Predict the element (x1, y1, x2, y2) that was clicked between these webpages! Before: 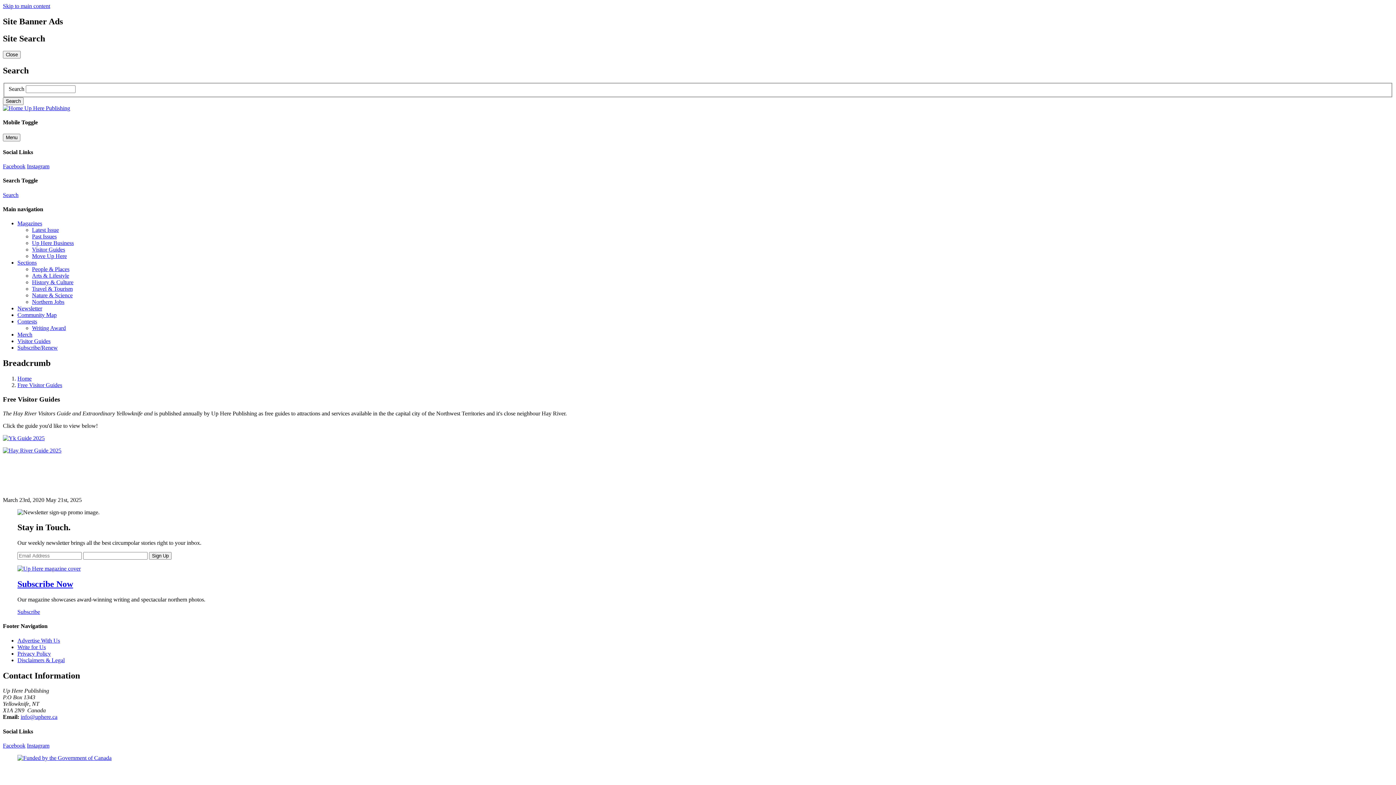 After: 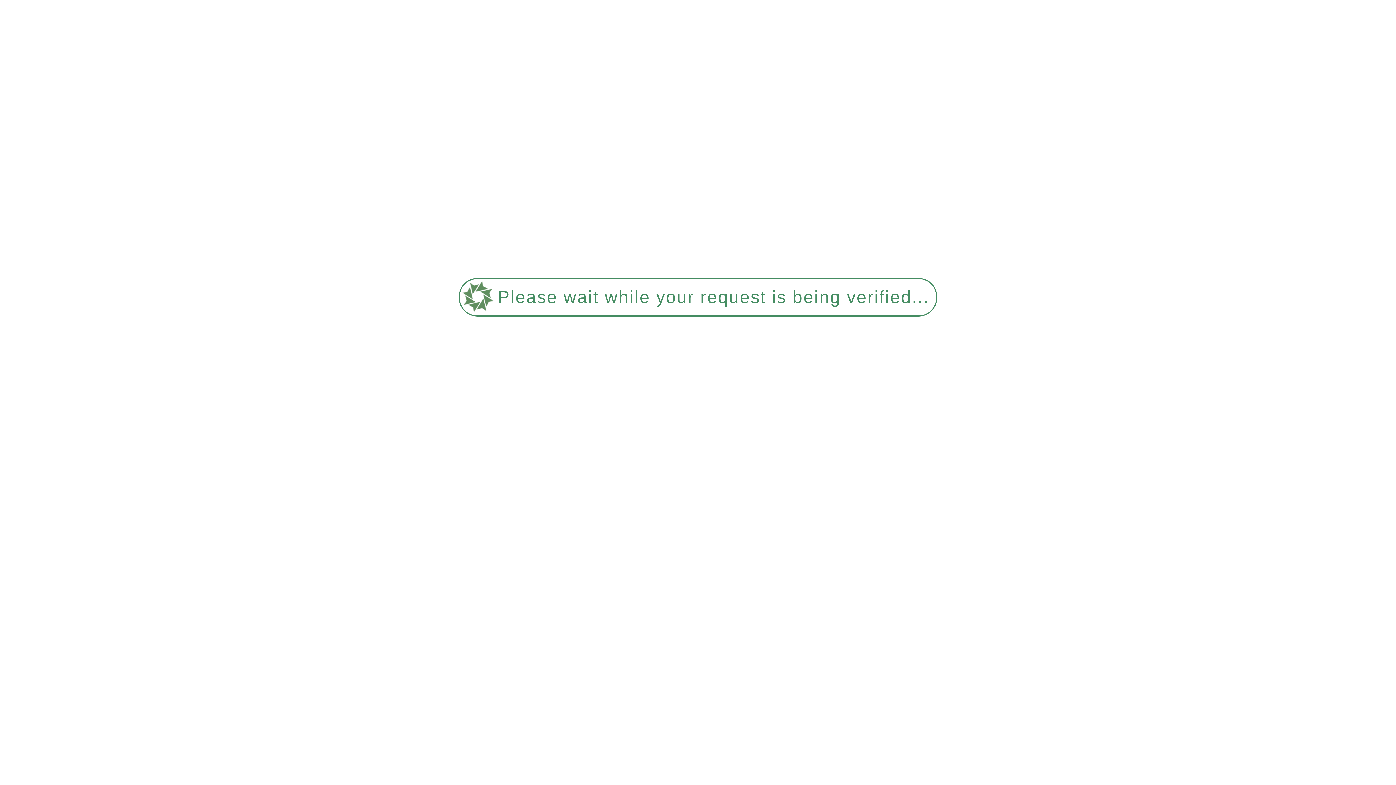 Action: label: Advertise With Us bbox: (17, 637, 60, 643)